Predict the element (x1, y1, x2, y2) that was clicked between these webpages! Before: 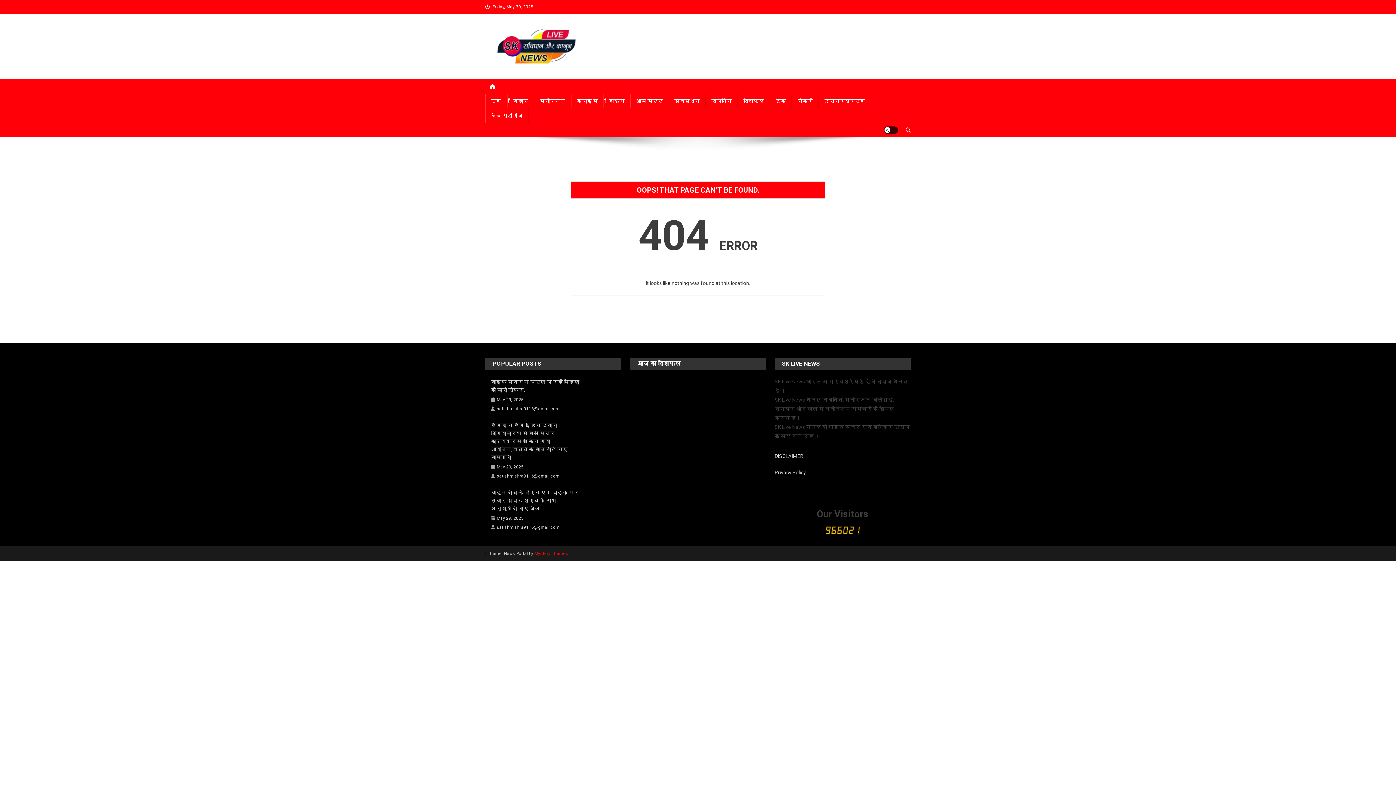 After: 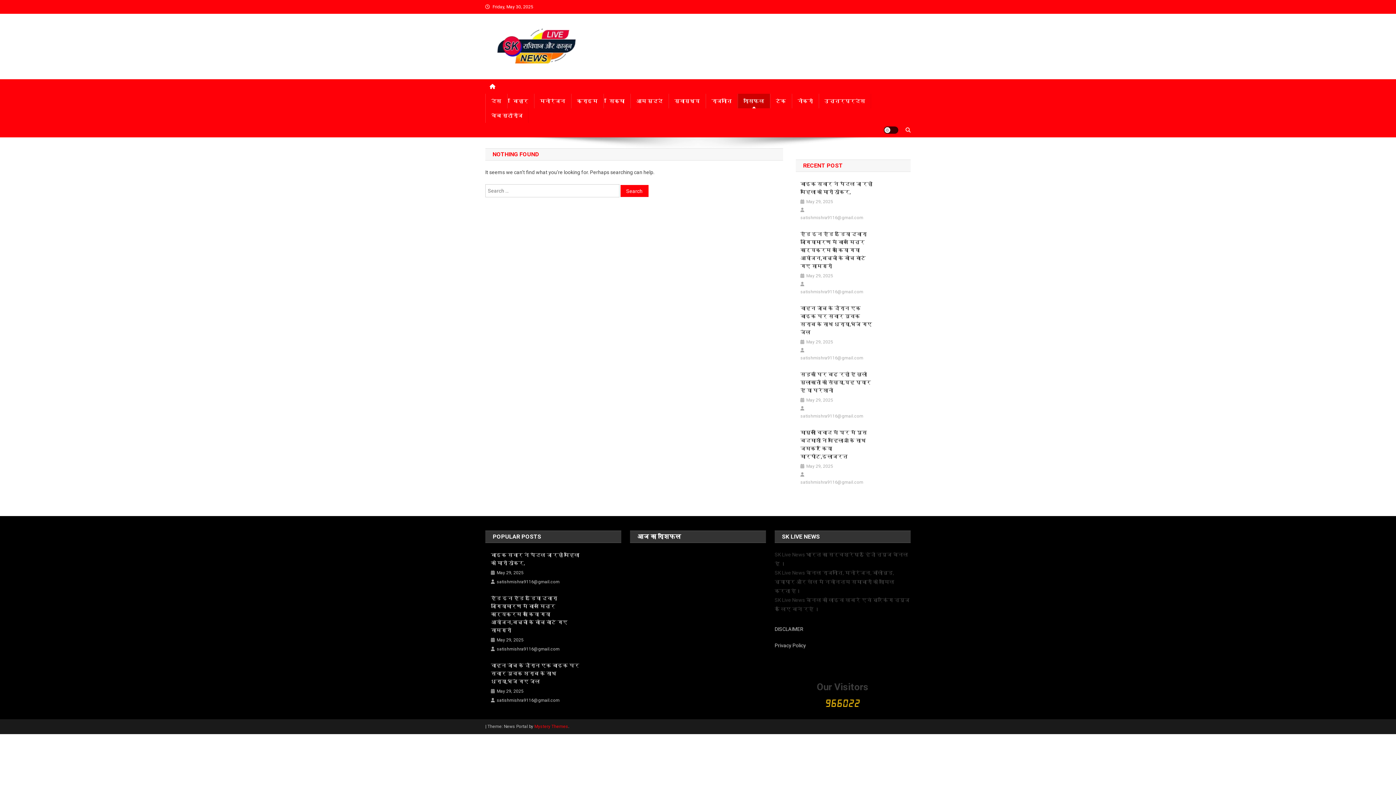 Action: label: राशिफल bbox: (737, 93, 770, 108)